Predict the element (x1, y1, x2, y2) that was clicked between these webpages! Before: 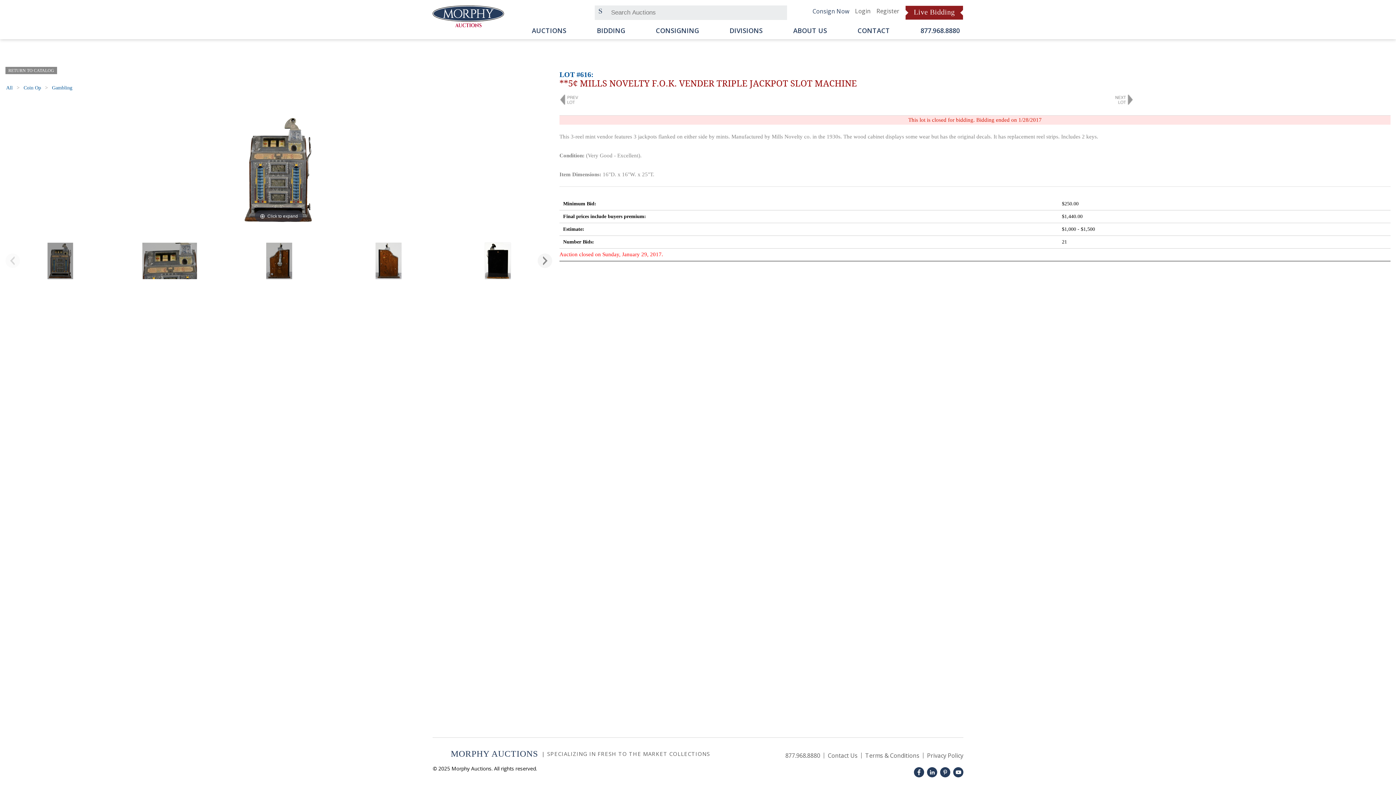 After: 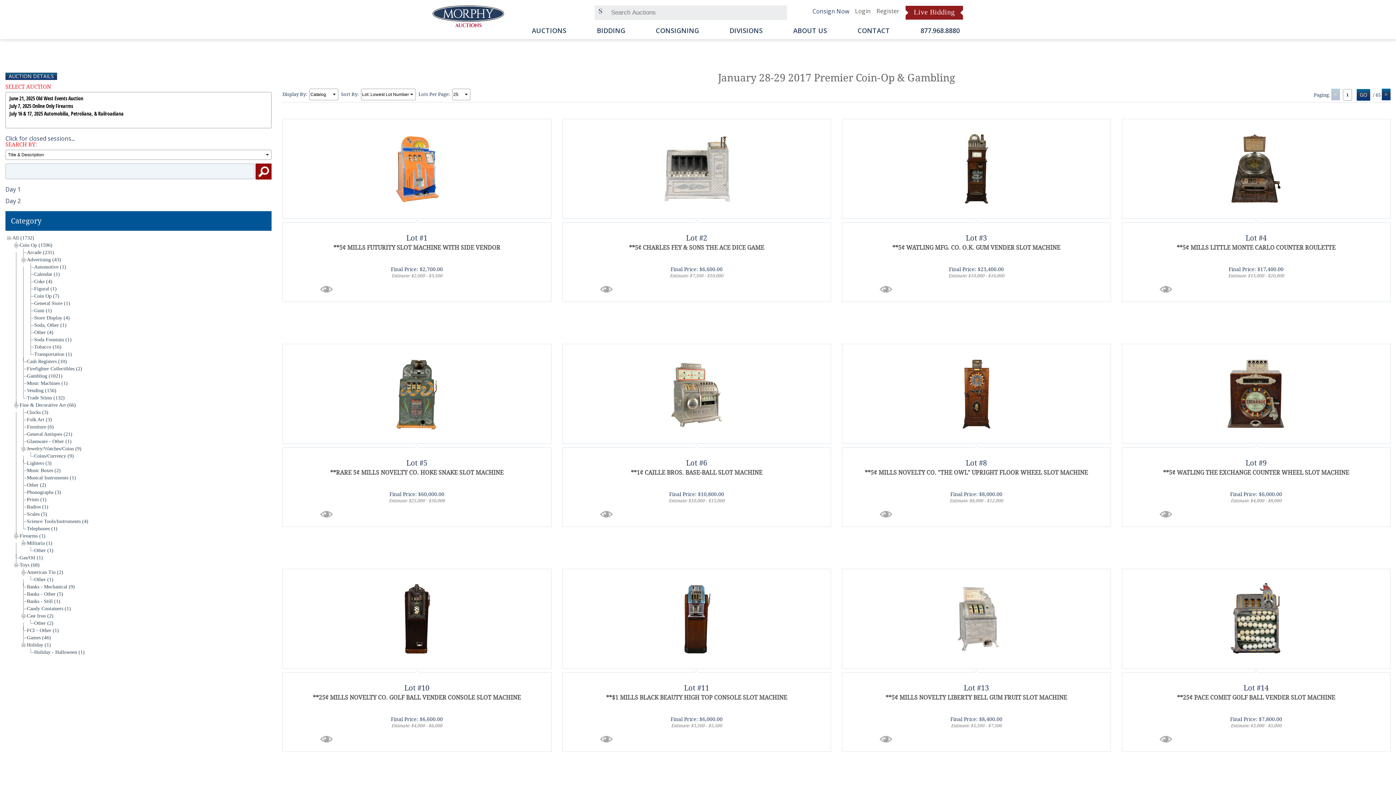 Action: label: RETURN TO CATALOG bbox: (5, 66, 57, 74)